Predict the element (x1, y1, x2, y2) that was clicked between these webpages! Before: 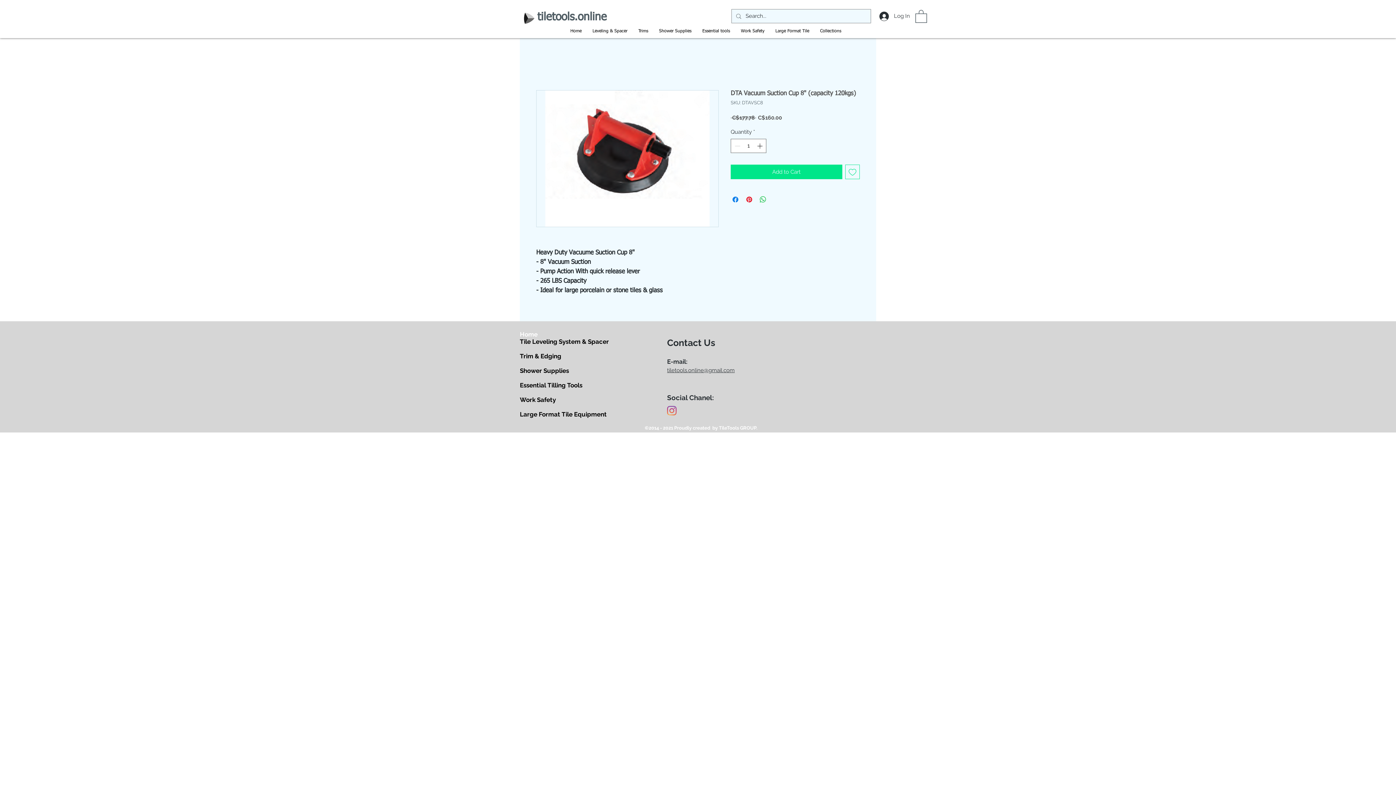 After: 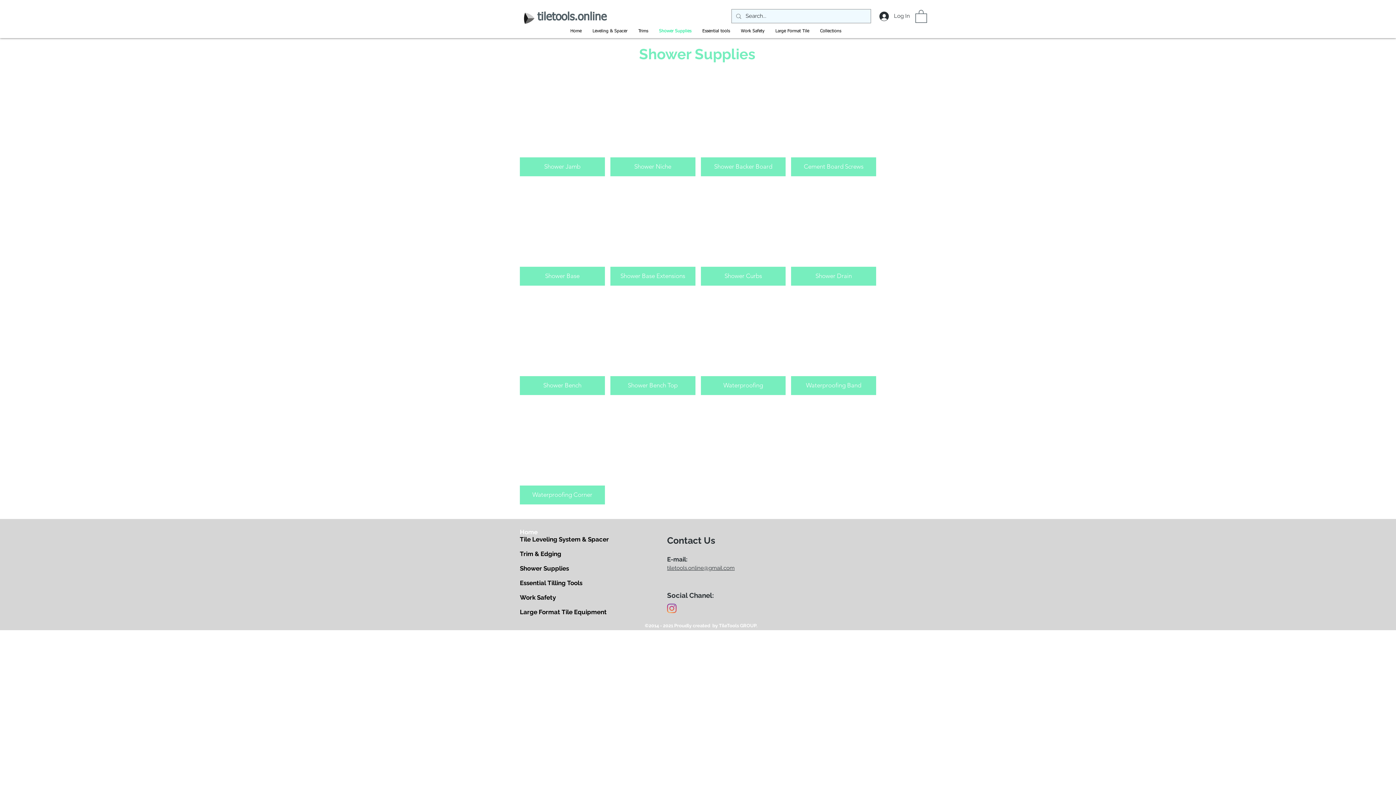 Action: bbox: (520, 367, 569, 374) label: Shower Supplies